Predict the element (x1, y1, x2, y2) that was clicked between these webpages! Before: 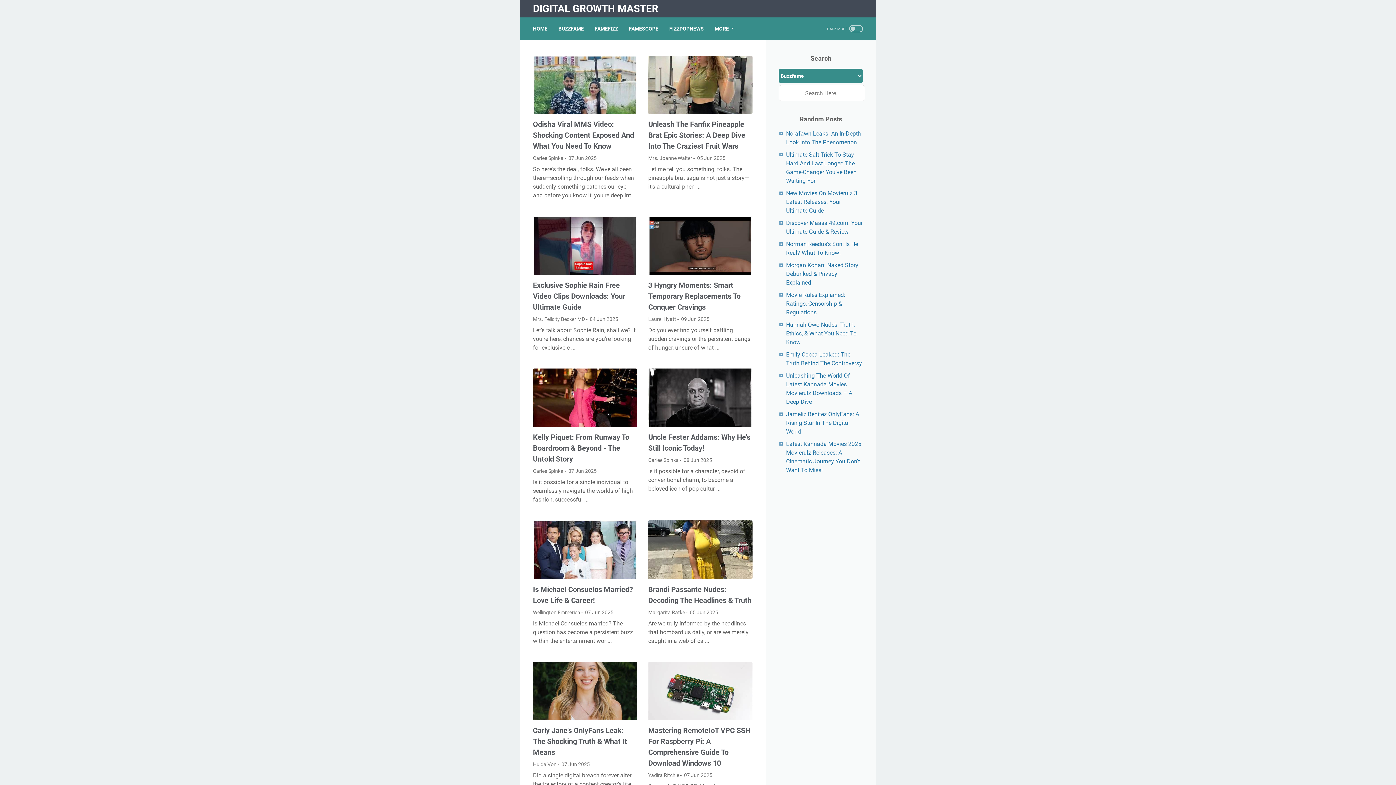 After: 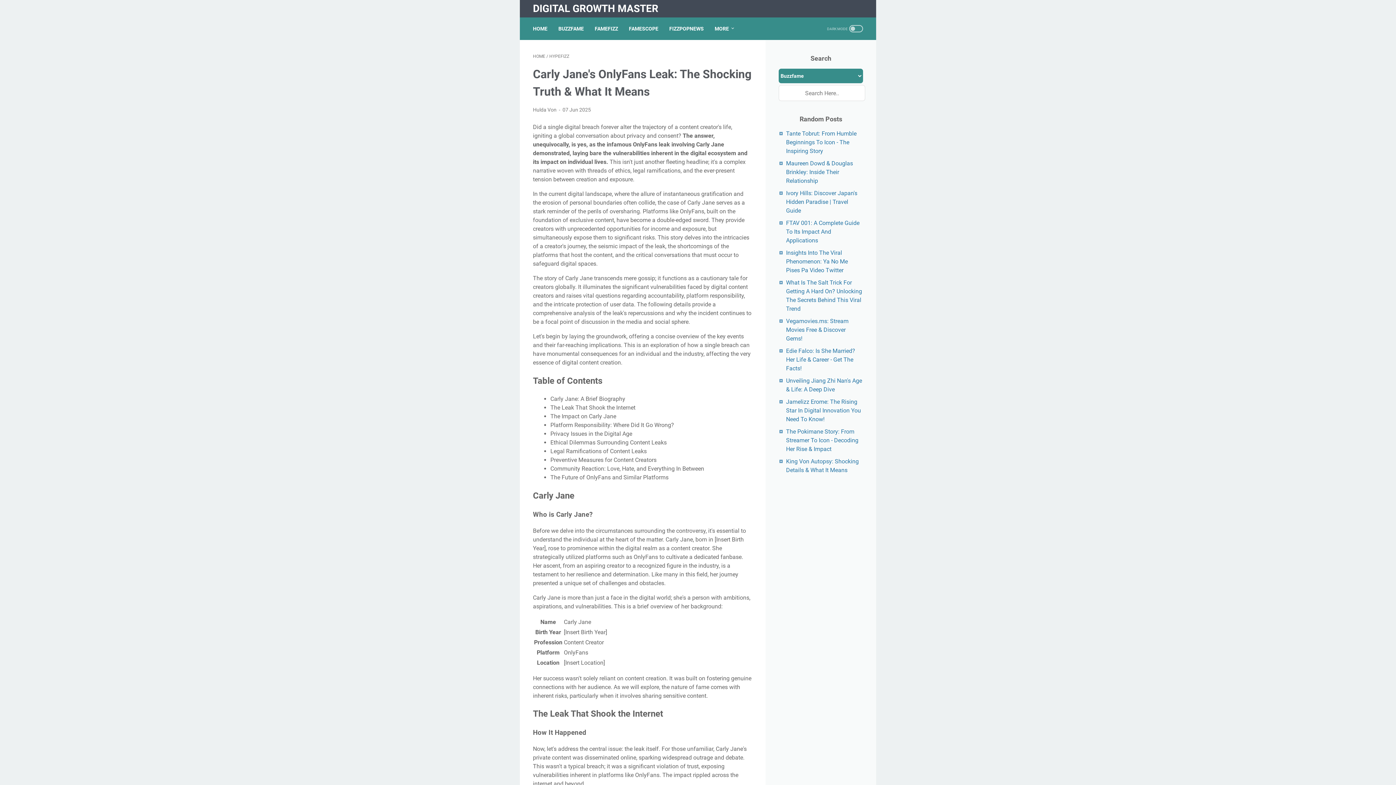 Action: bbox: (533, 726, 627, 757) label: Carly Jane's OnlyFans Leak: The Shocking Truth & What It Means